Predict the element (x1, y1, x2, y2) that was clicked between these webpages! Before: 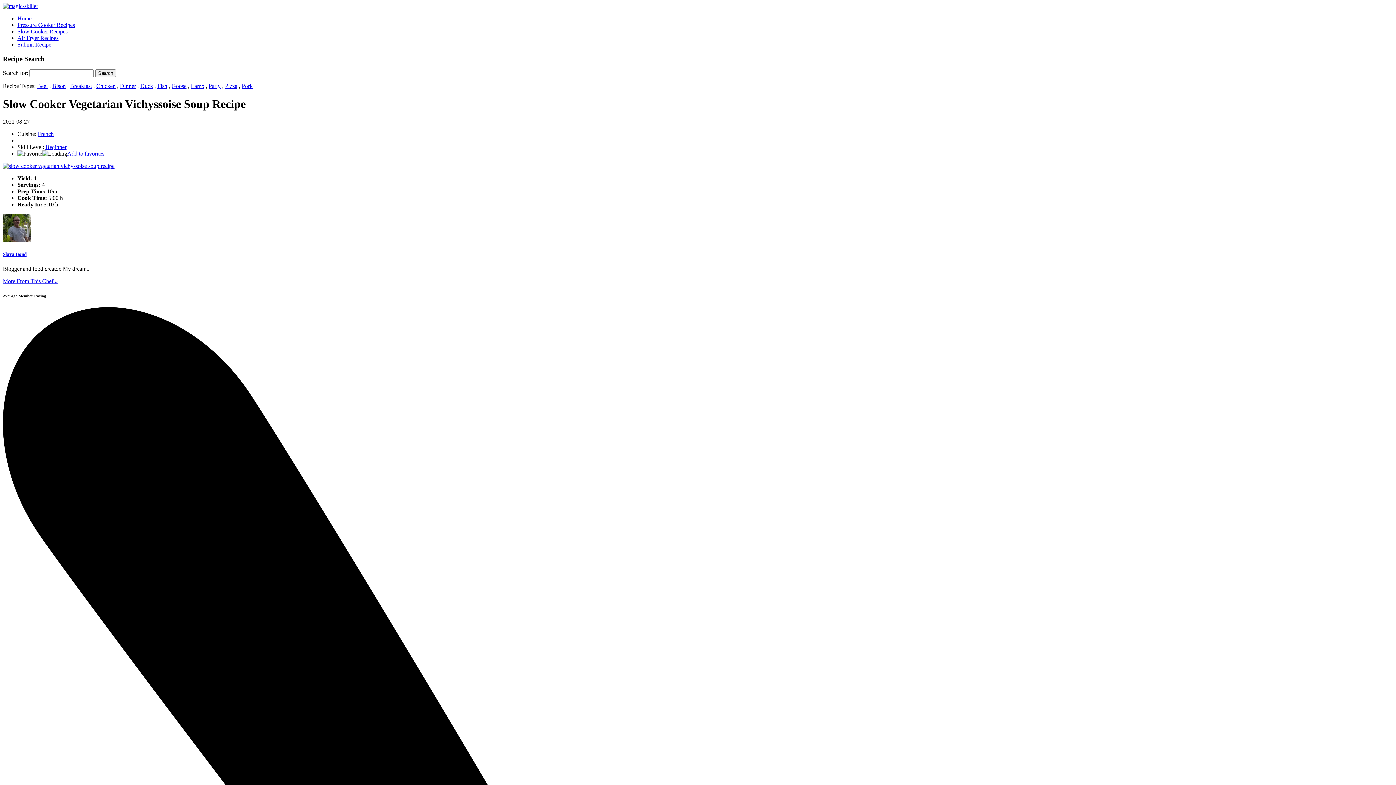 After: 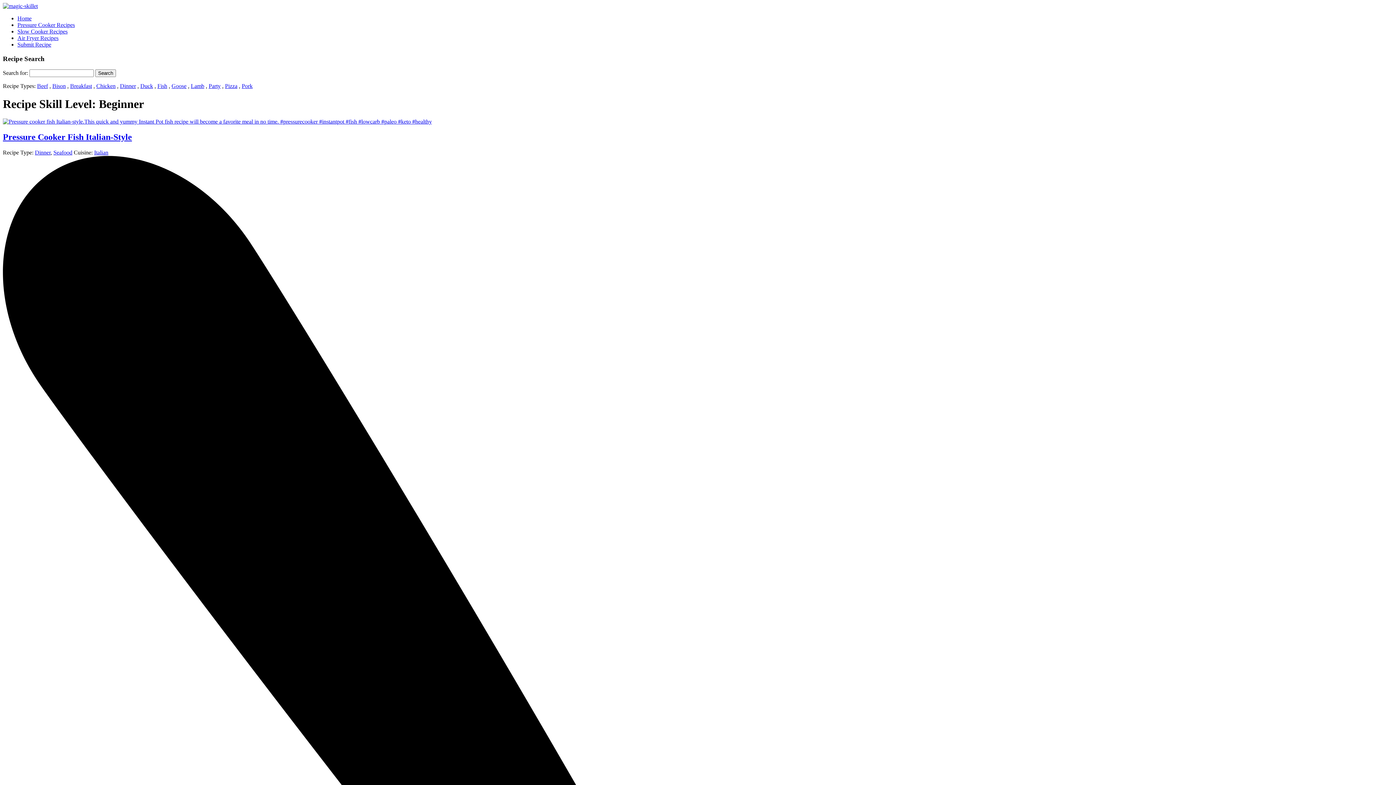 Action: bbox: (45, 144, 66, 150) label: Beginner